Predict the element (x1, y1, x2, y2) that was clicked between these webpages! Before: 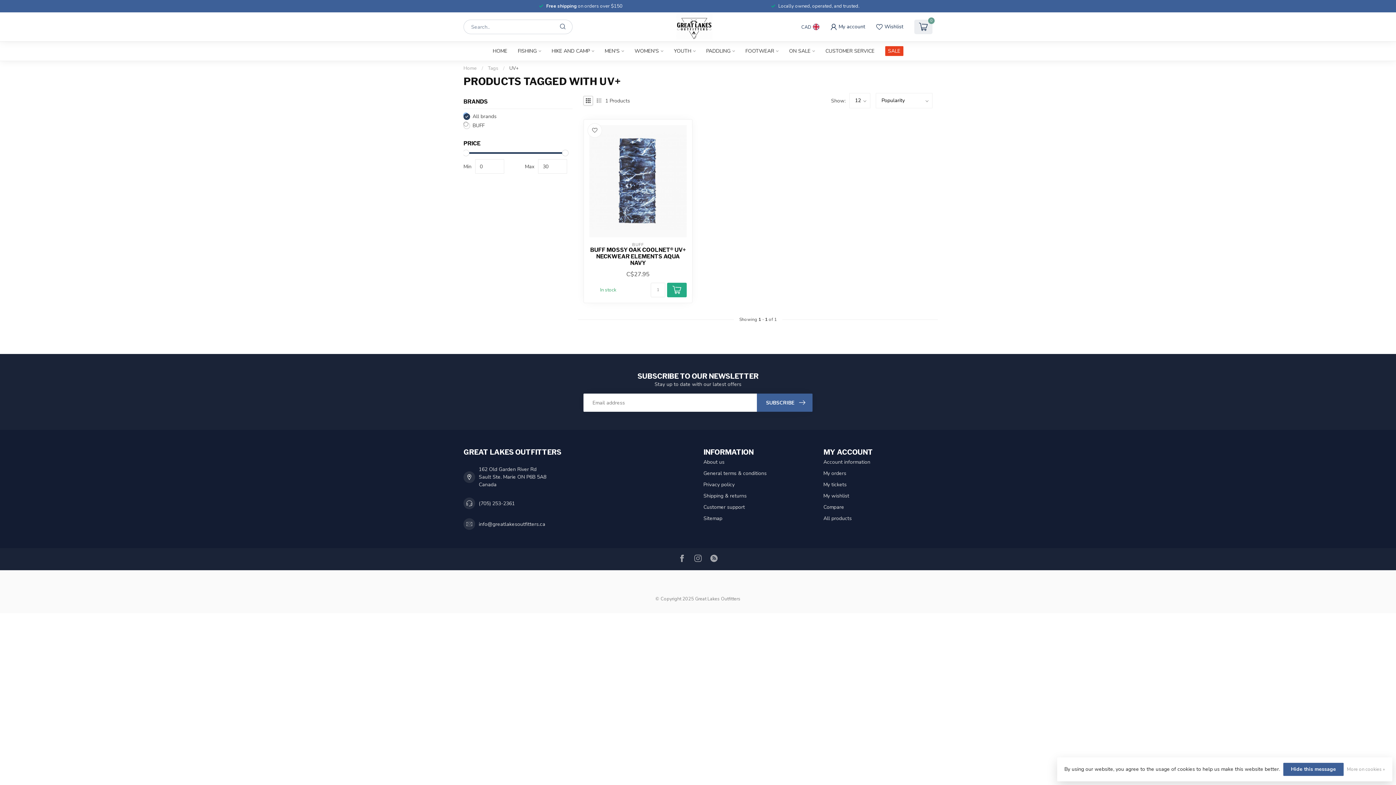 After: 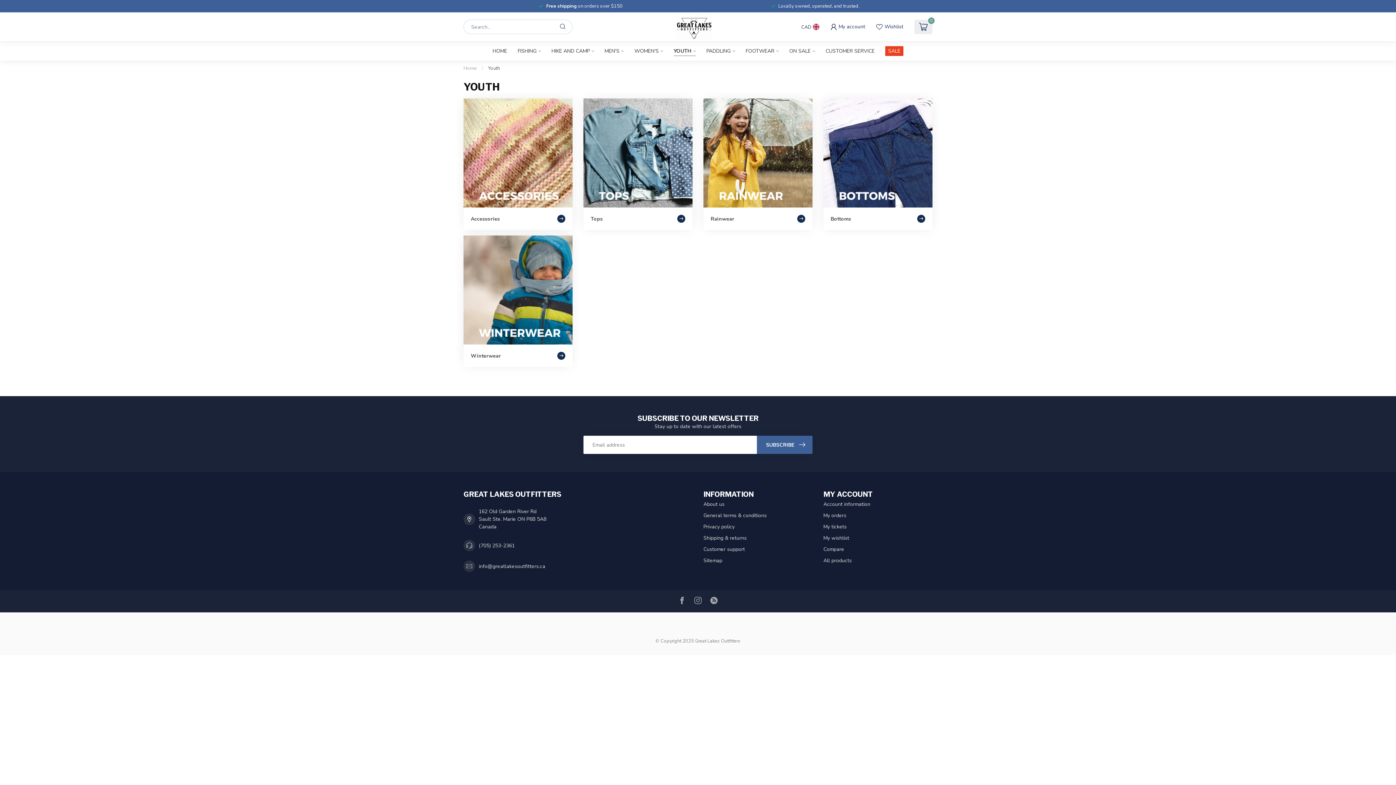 Action: bbox: (674, 41, 695, 60) label: YOUTH